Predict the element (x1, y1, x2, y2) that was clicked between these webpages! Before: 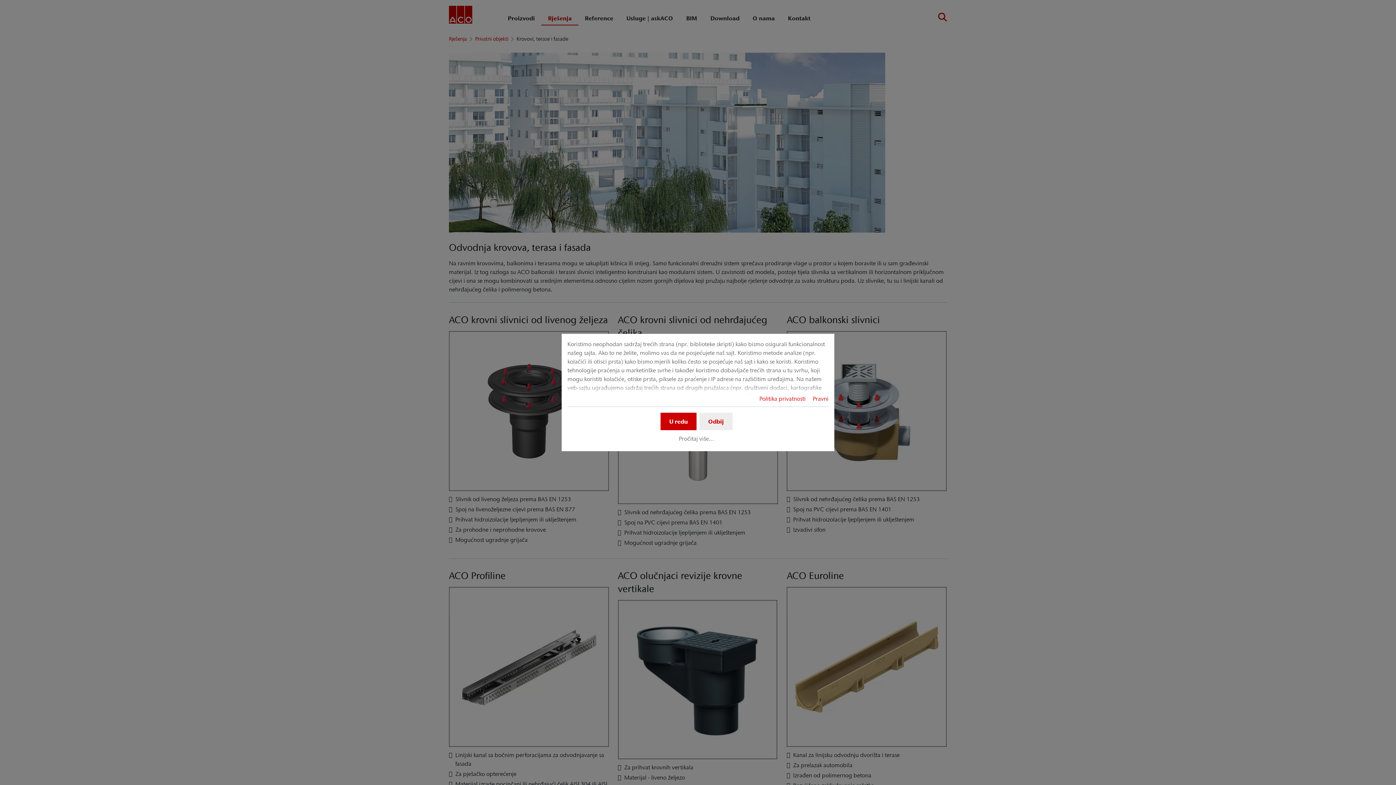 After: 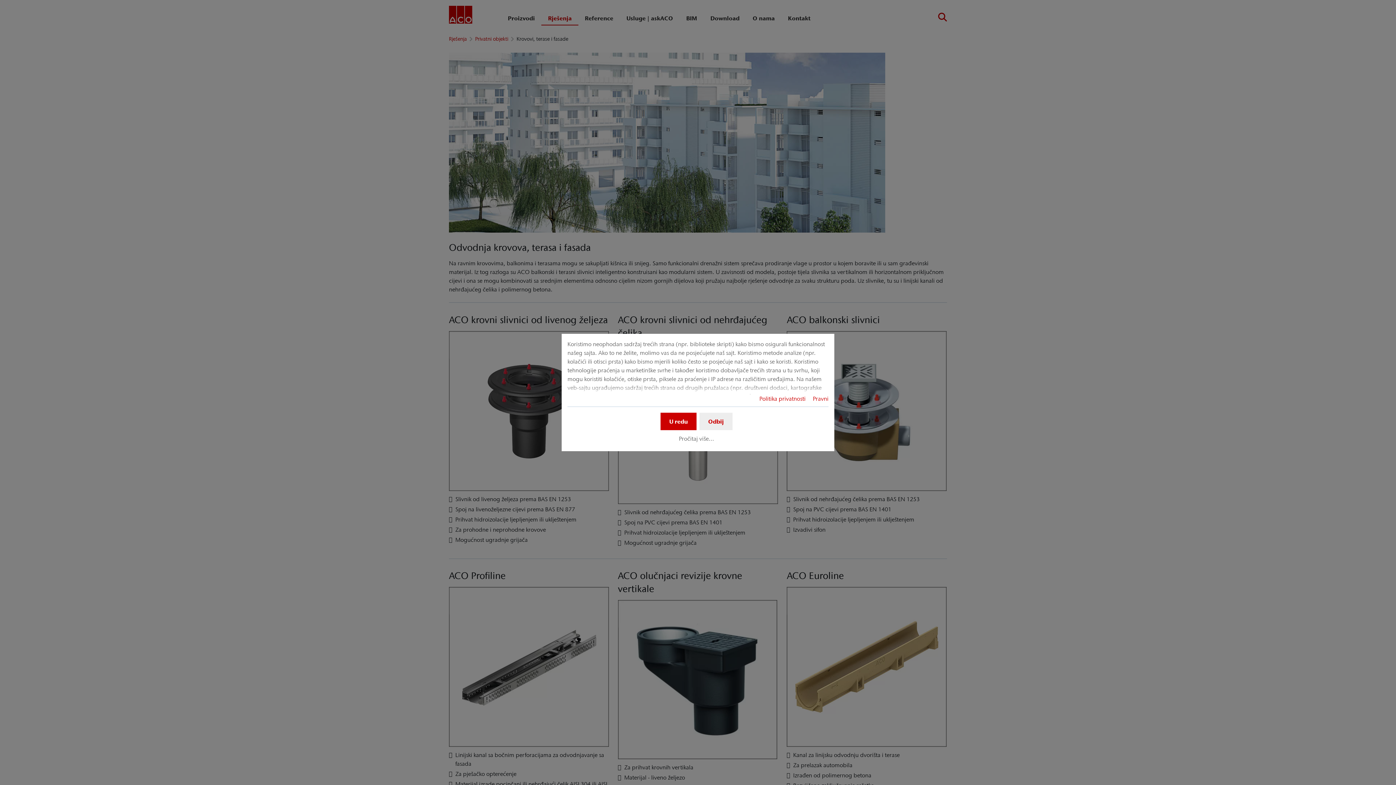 Action: bbox: (813, 395, 828, 402) label: Pravni